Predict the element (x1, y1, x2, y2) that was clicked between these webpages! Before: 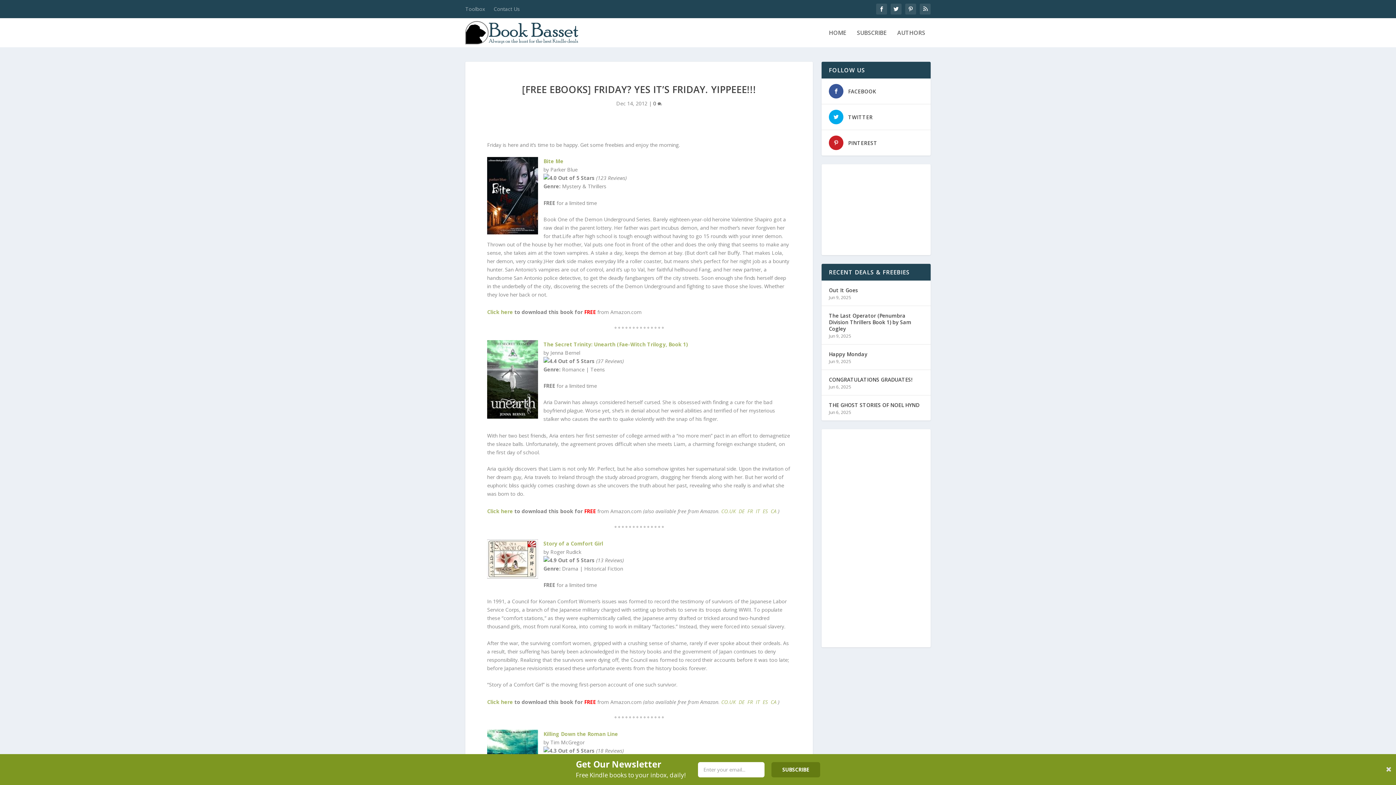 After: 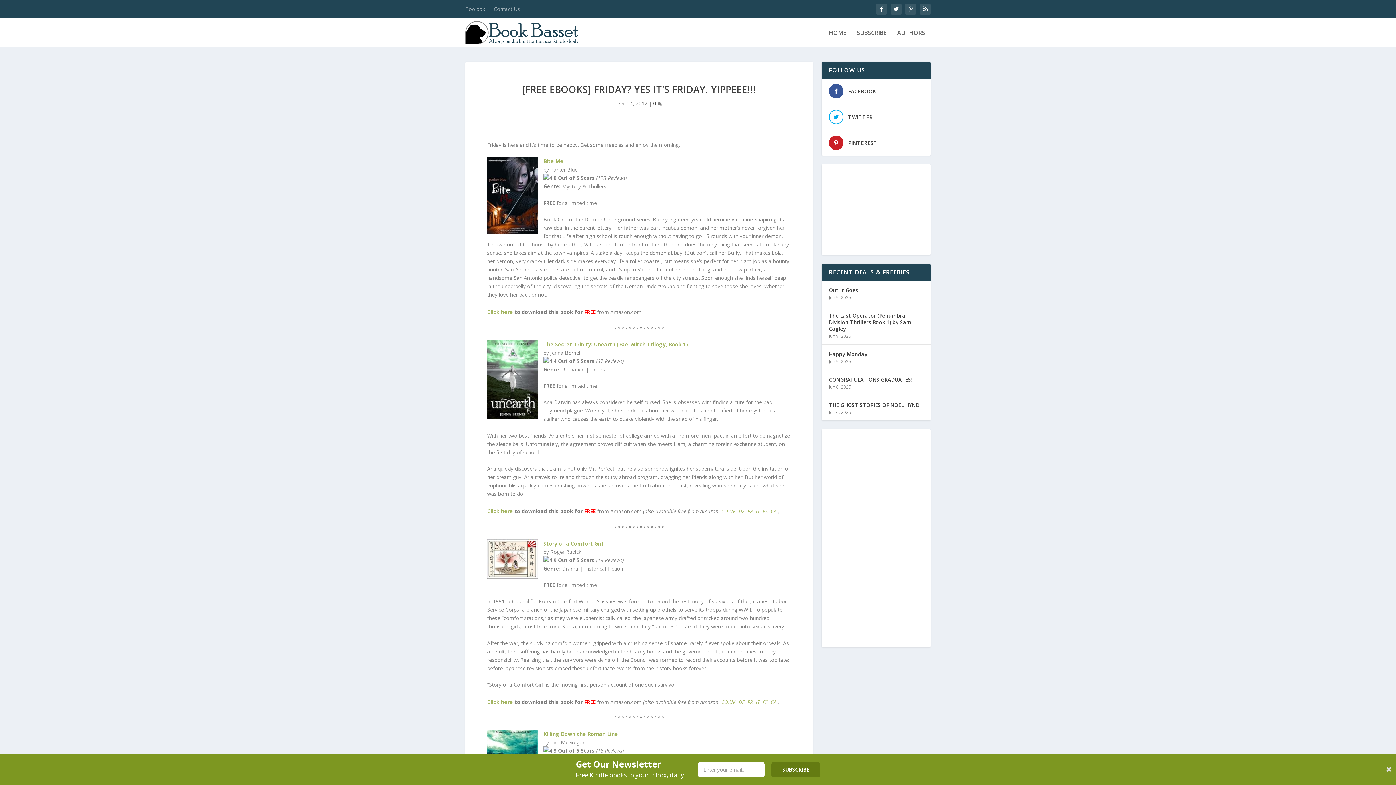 Action: bbox: (829, 109, 843, 124)